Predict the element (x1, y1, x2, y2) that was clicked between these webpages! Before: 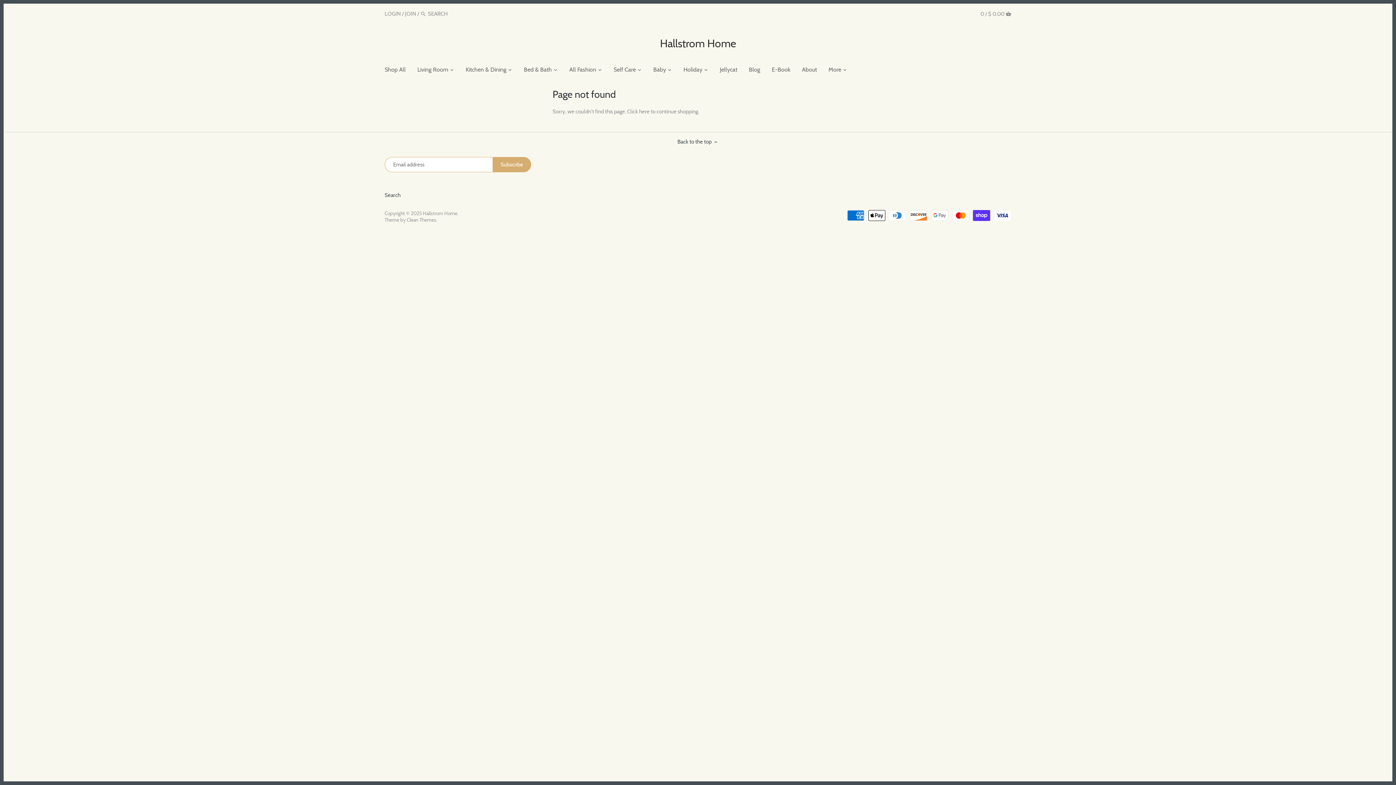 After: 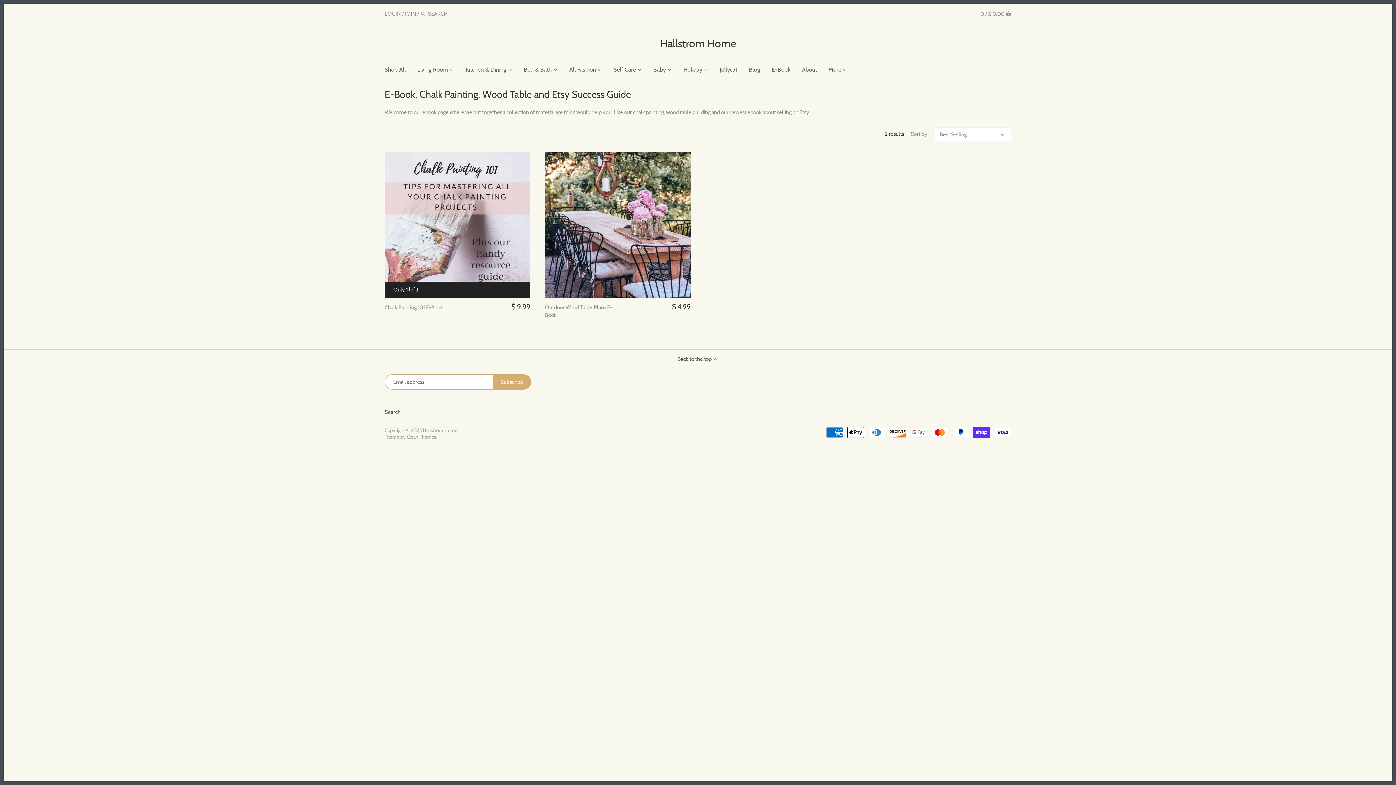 Action: label: E-Book bbox: (766, 63, 796, 77)